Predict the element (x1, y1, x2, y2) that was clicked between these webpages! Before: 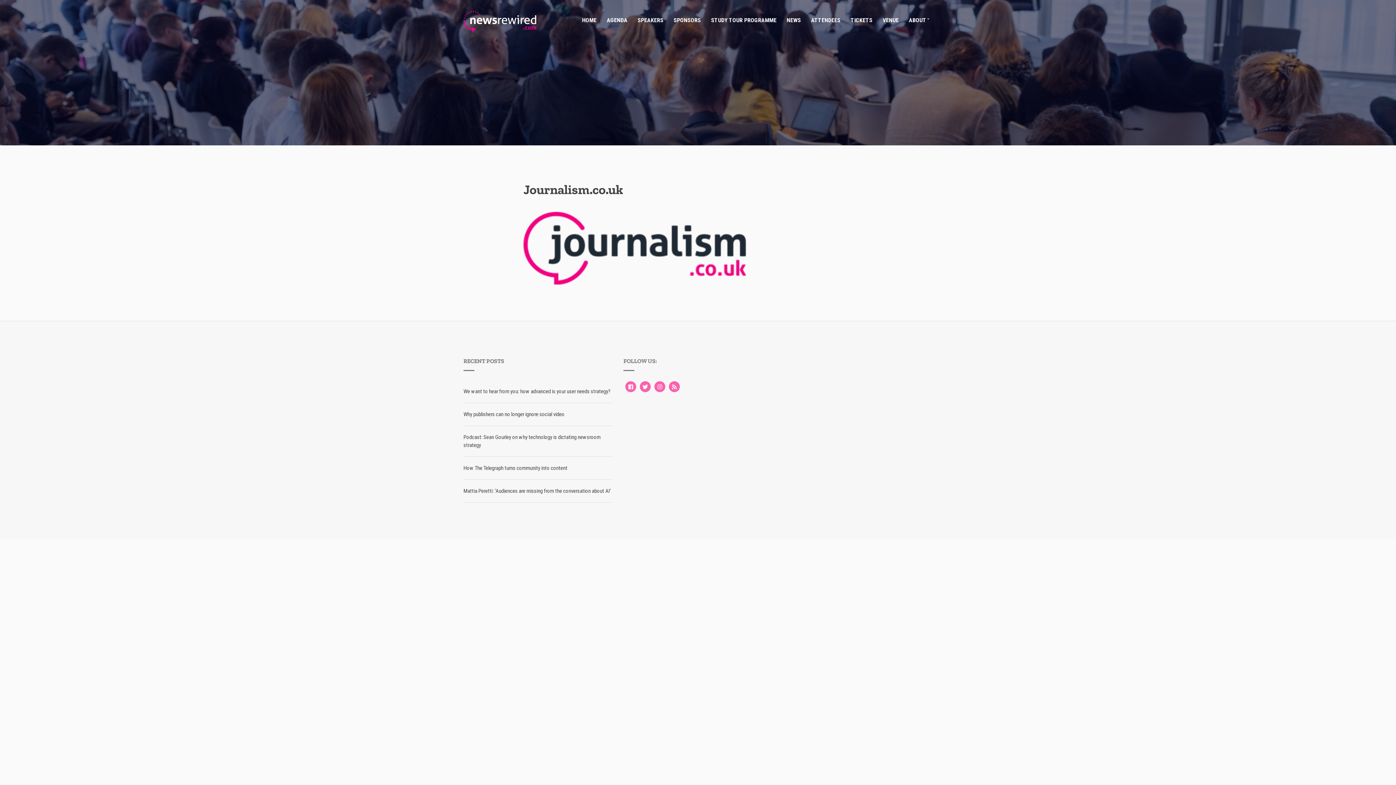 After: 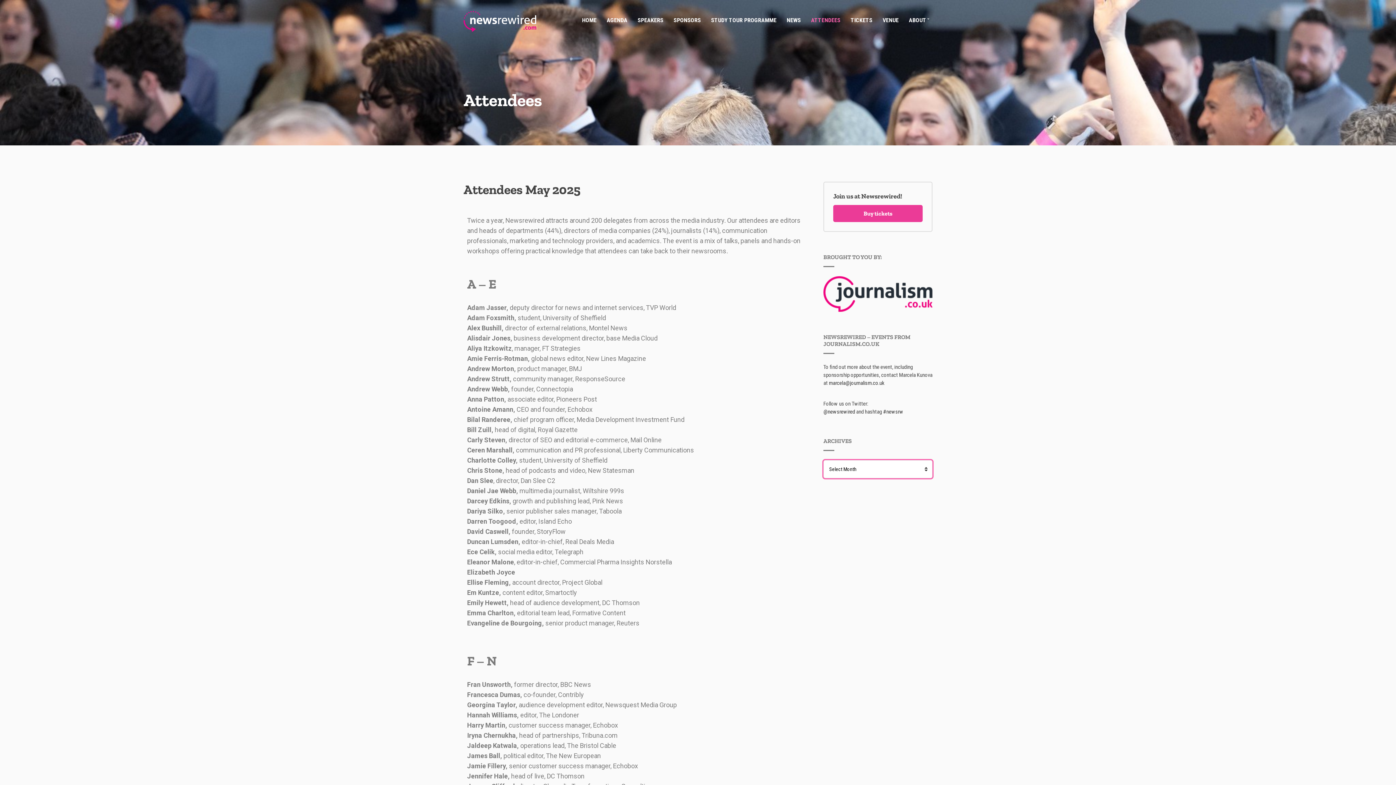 Action: bbox: (811, 16, 840, 24) label: ATTENDEES